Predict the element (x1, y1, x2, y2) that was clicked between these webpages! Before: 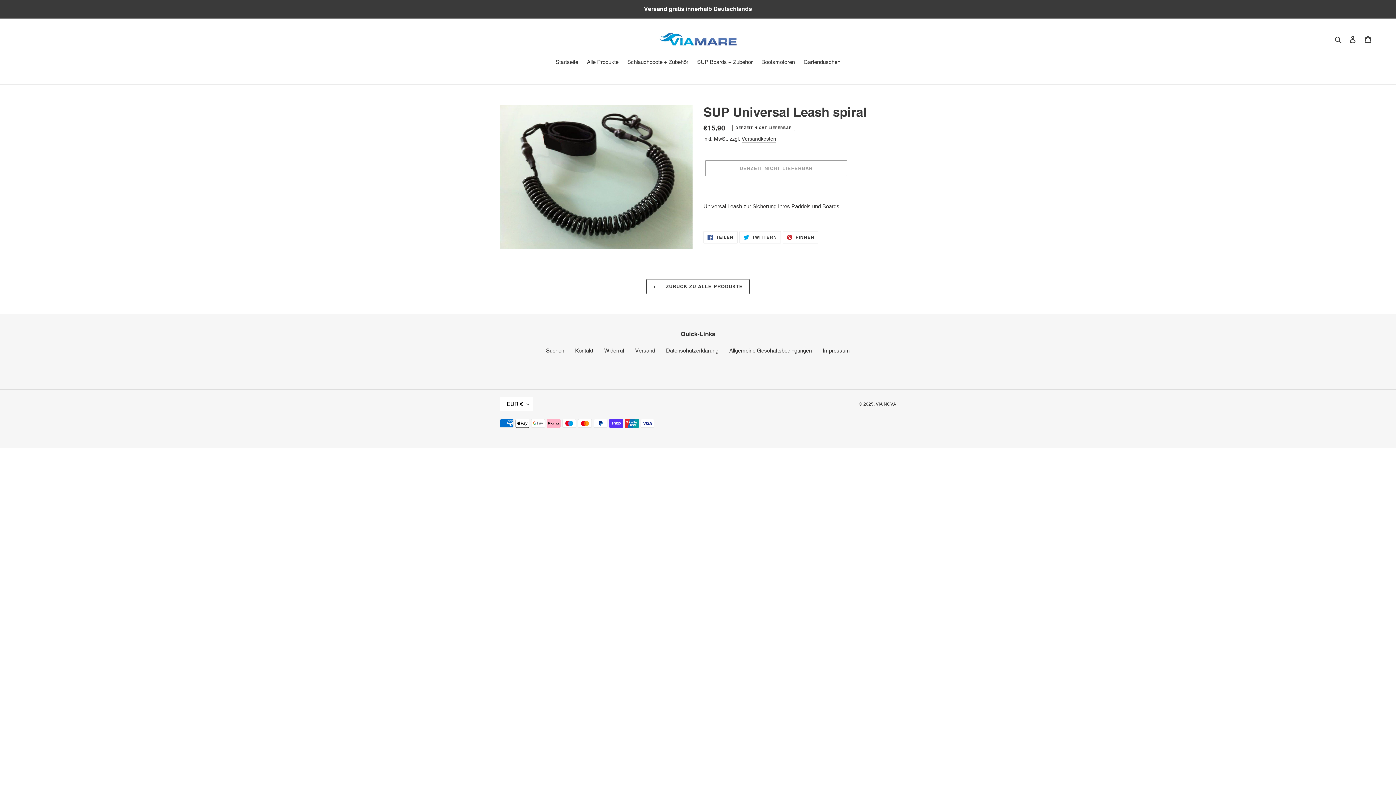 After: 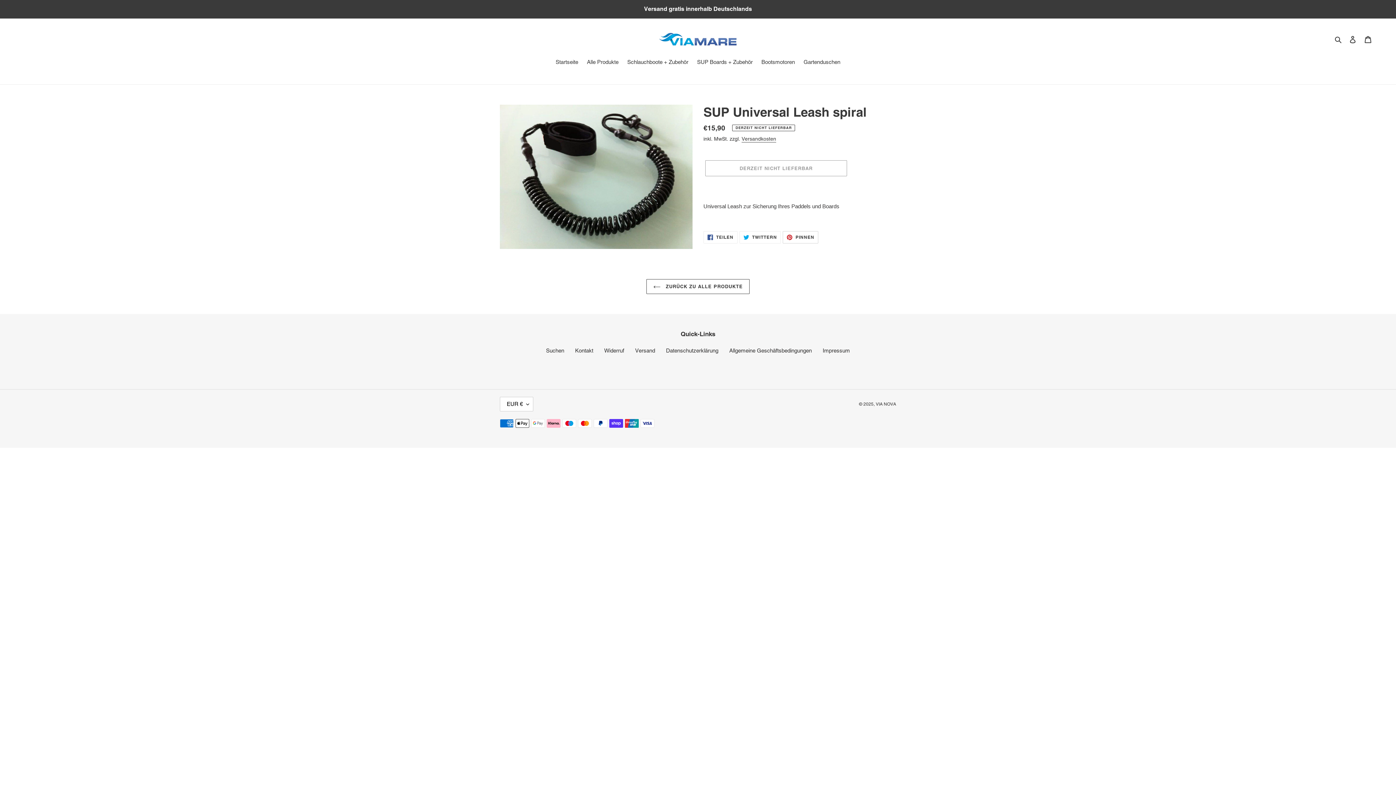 Action: label:  PINNEN
AUF PINTEREST PINNEN bbox: (783, 231, 818, 243)